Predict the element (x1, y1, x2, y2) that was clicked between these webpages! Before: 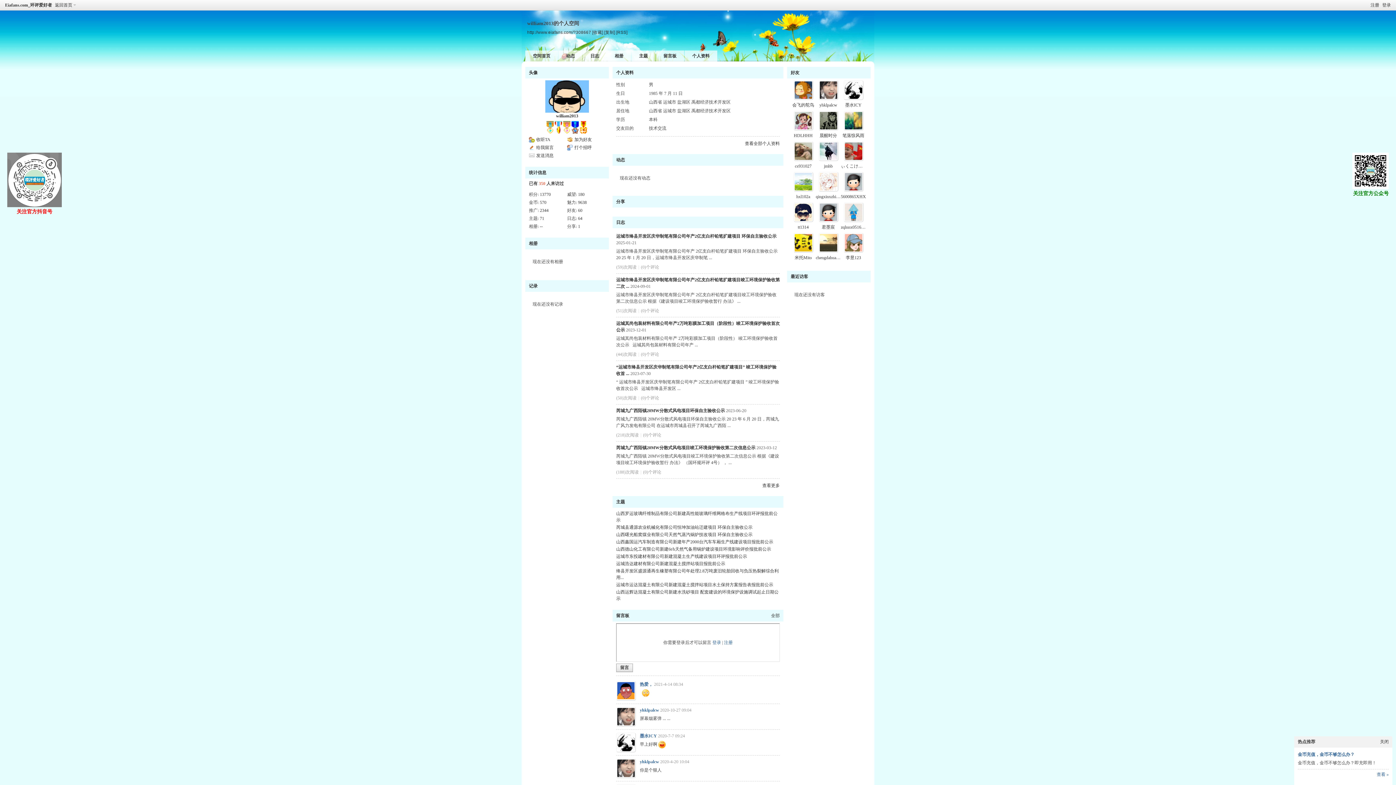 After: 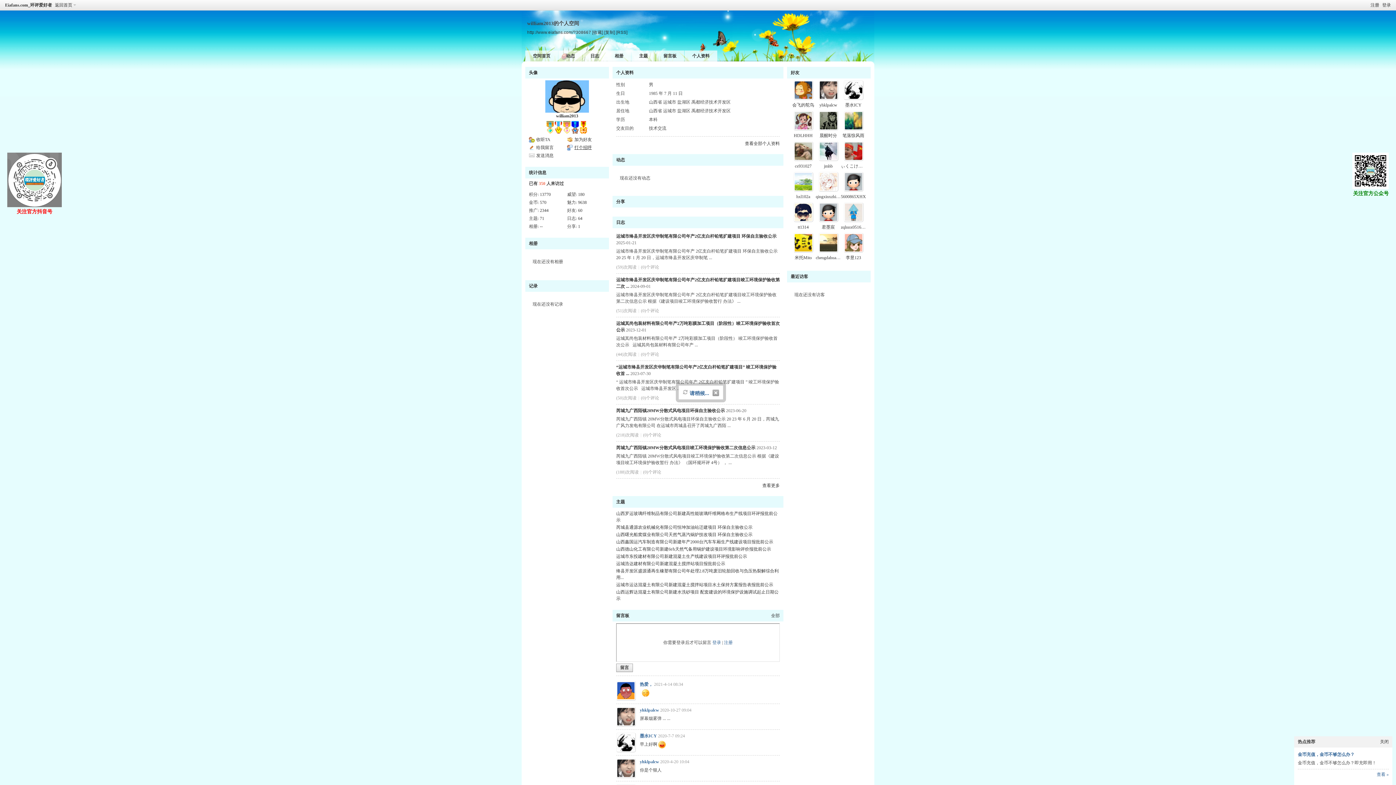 Action: label: 打个招呼 bbox: (567, 144, 592, 150)